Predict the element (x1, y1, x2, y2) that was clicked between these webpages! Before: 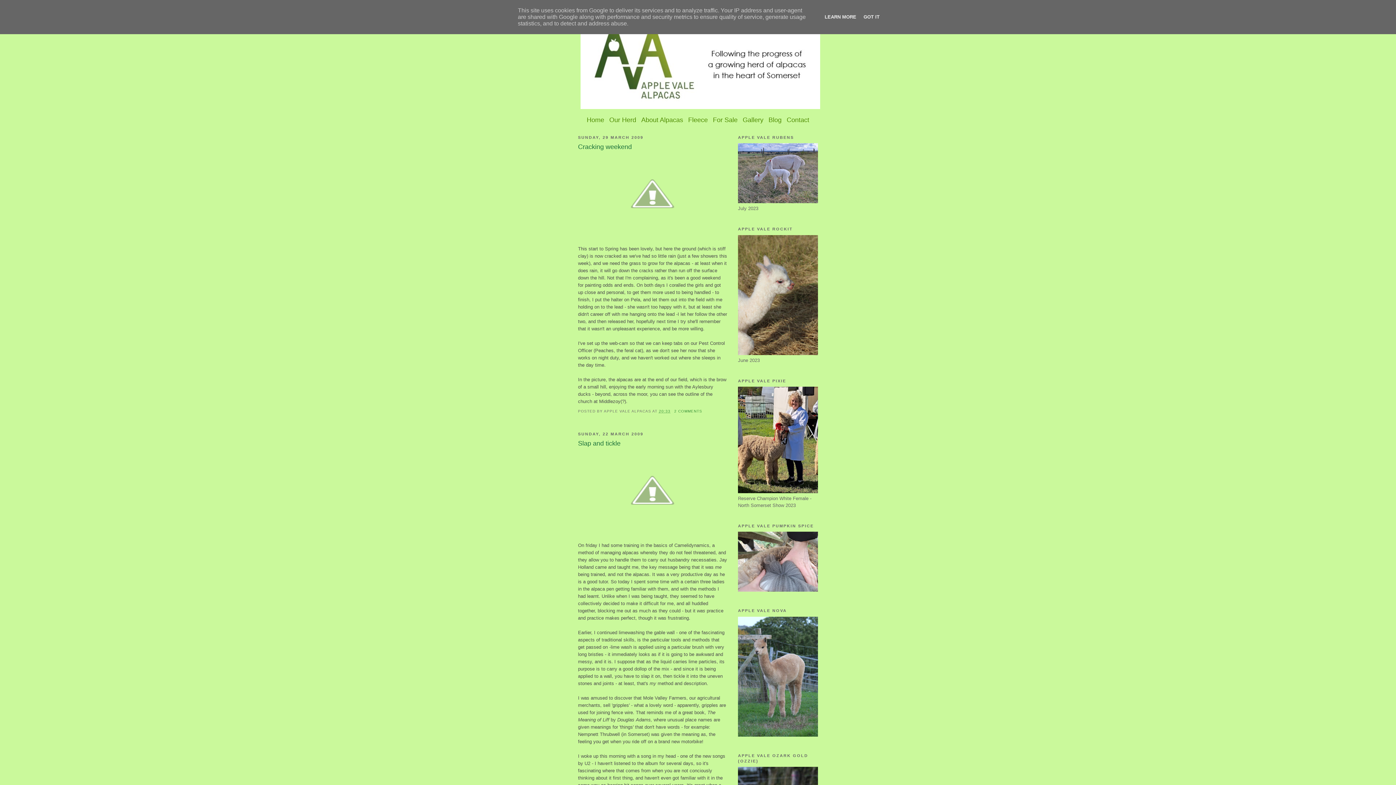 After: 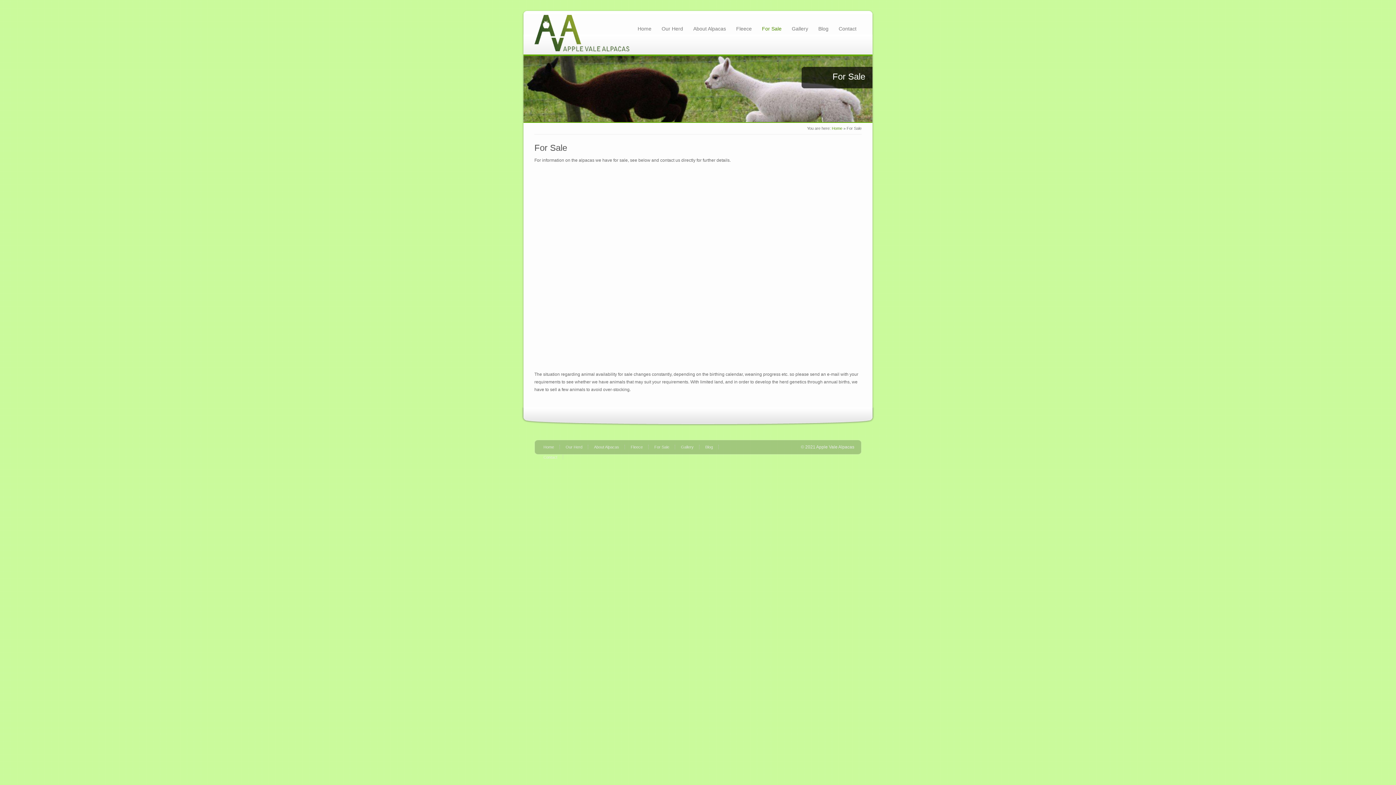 Action: bbox: (713, 116, 737, 123) label: For Sale